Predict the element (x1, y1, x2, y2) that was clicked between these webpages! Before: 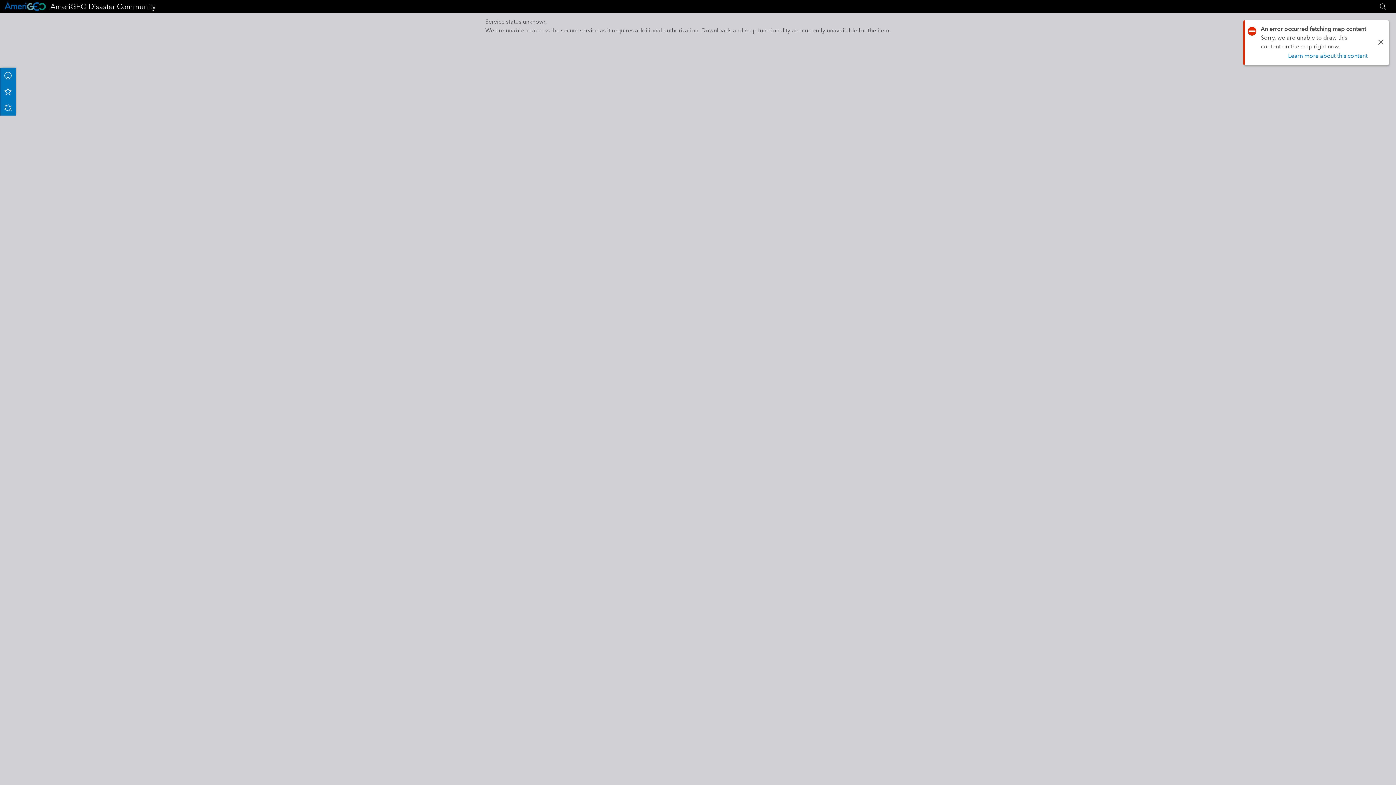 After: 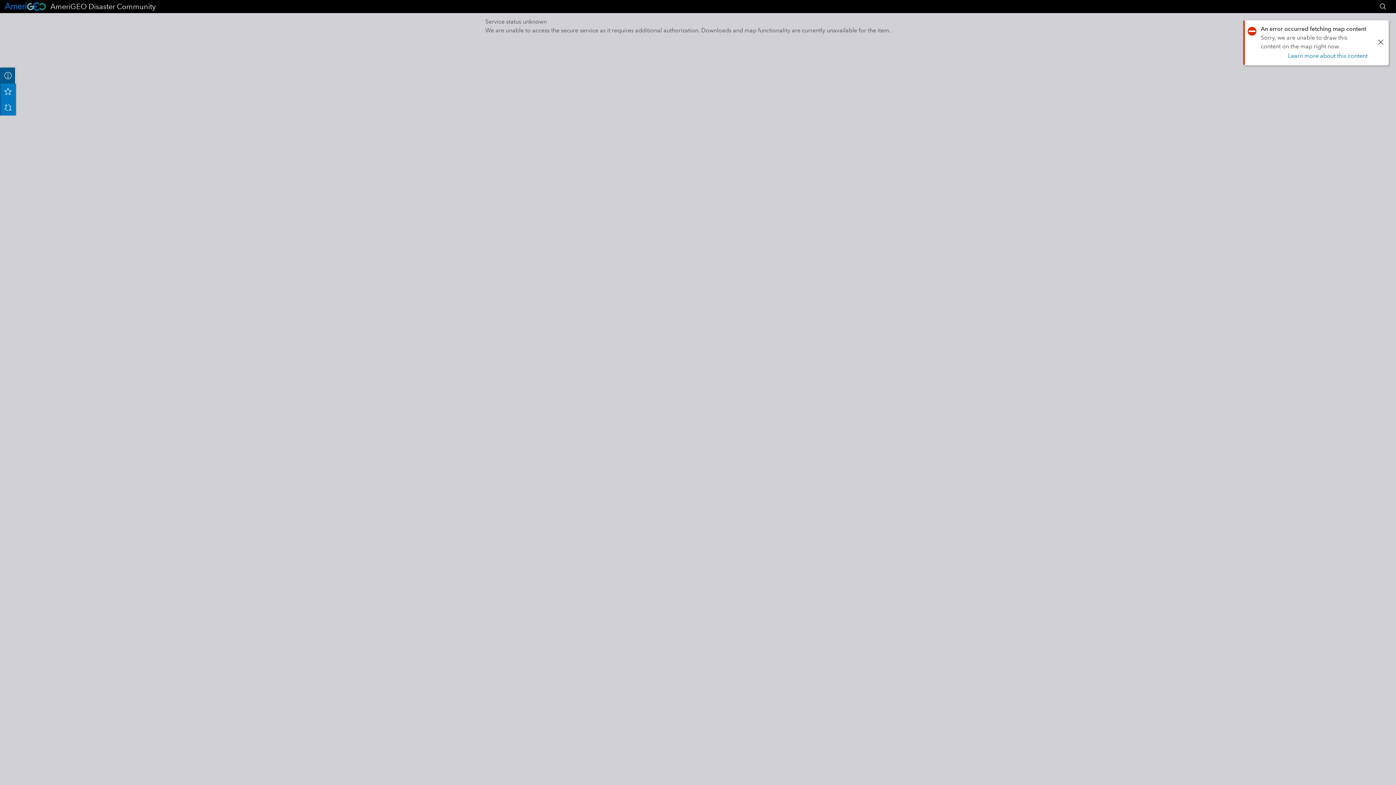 Action: bbox: (0, 40, 16, 56) label: About